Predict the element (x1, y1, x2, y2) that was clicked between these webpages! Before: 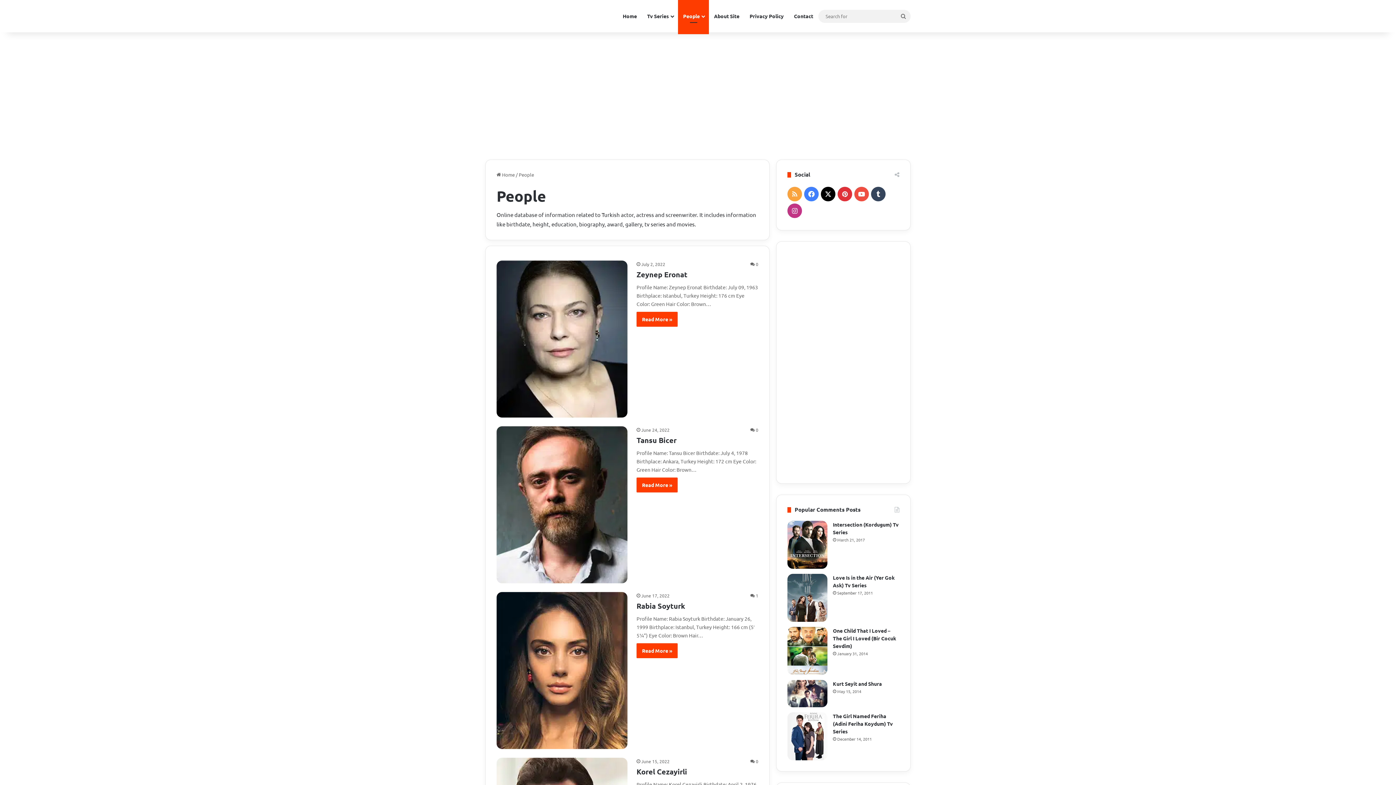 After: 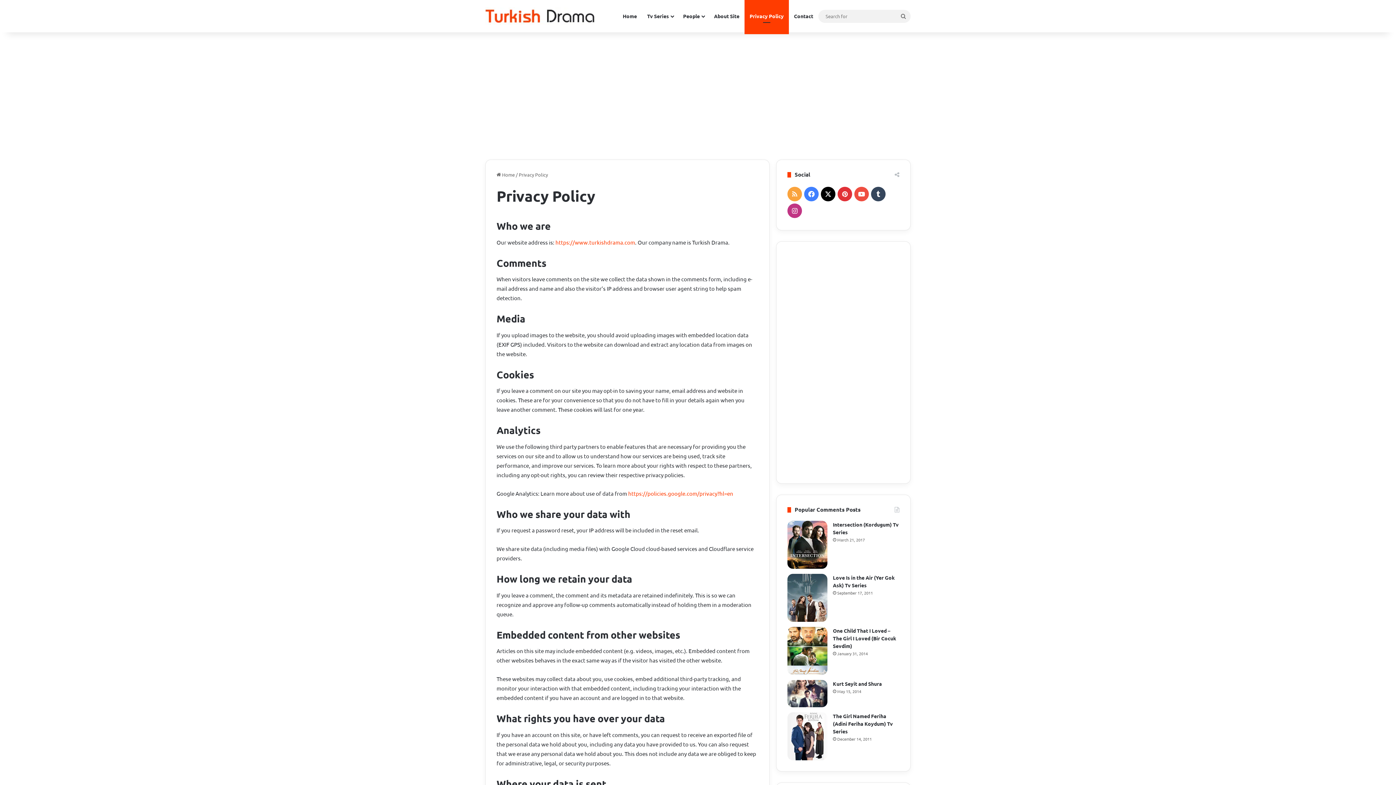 Action: label: Privacy Policy bbox: (744, 0, 789, 32)